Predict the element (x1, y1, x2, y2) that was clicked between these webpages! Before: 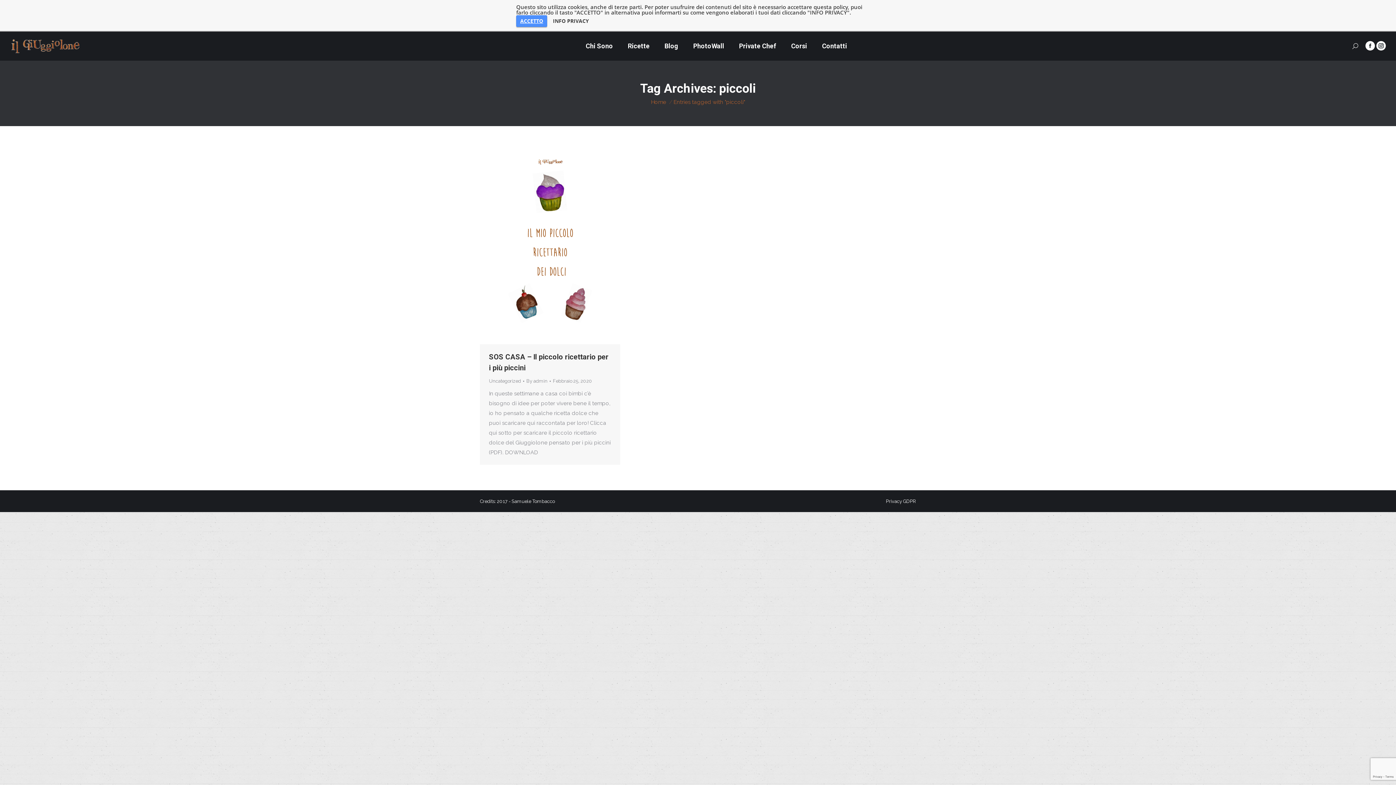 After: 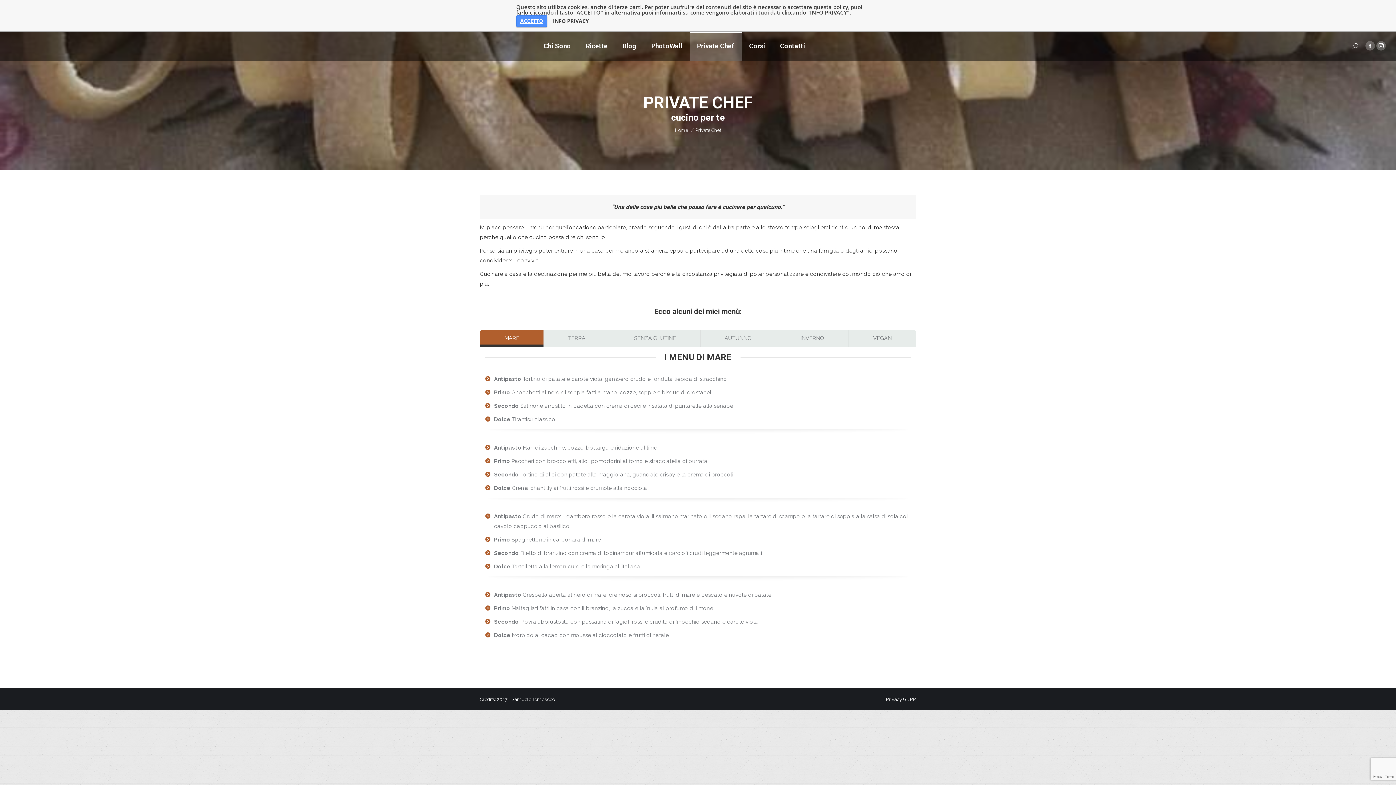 Action: label: Private Chef bbox: (732, 31, 783, 60)